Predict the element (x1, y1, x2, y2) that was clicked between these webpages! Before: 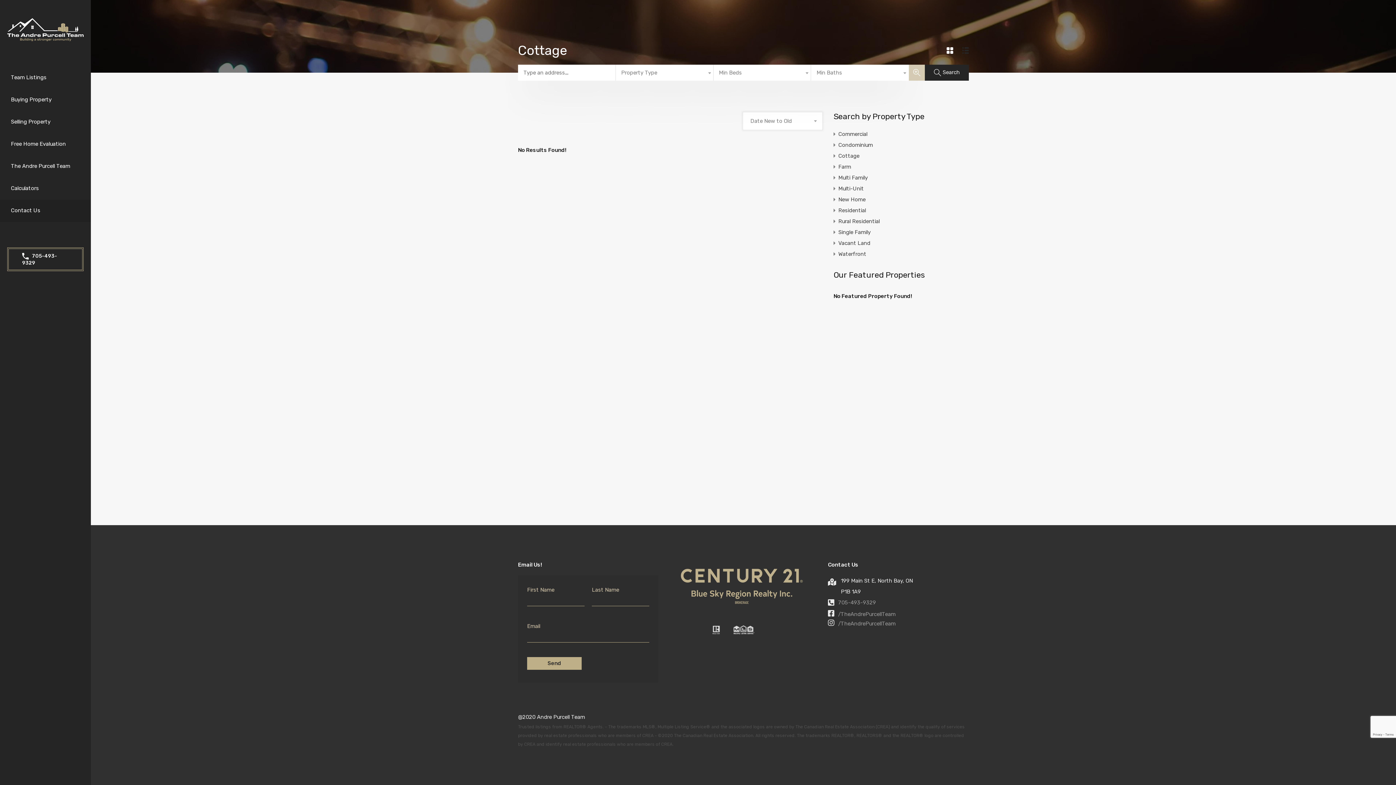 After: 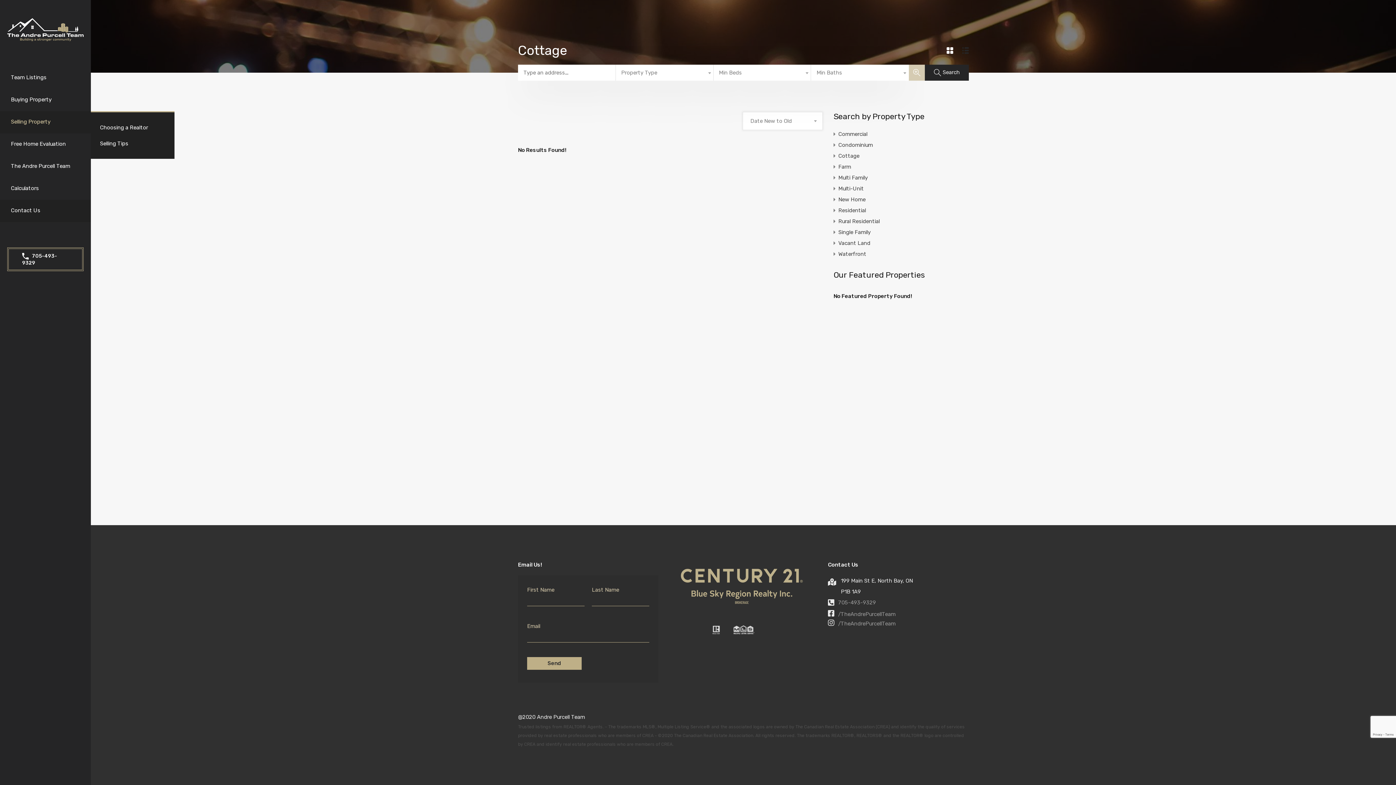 Action: bbox: (10, 111, 50, 132) label: Selling Property